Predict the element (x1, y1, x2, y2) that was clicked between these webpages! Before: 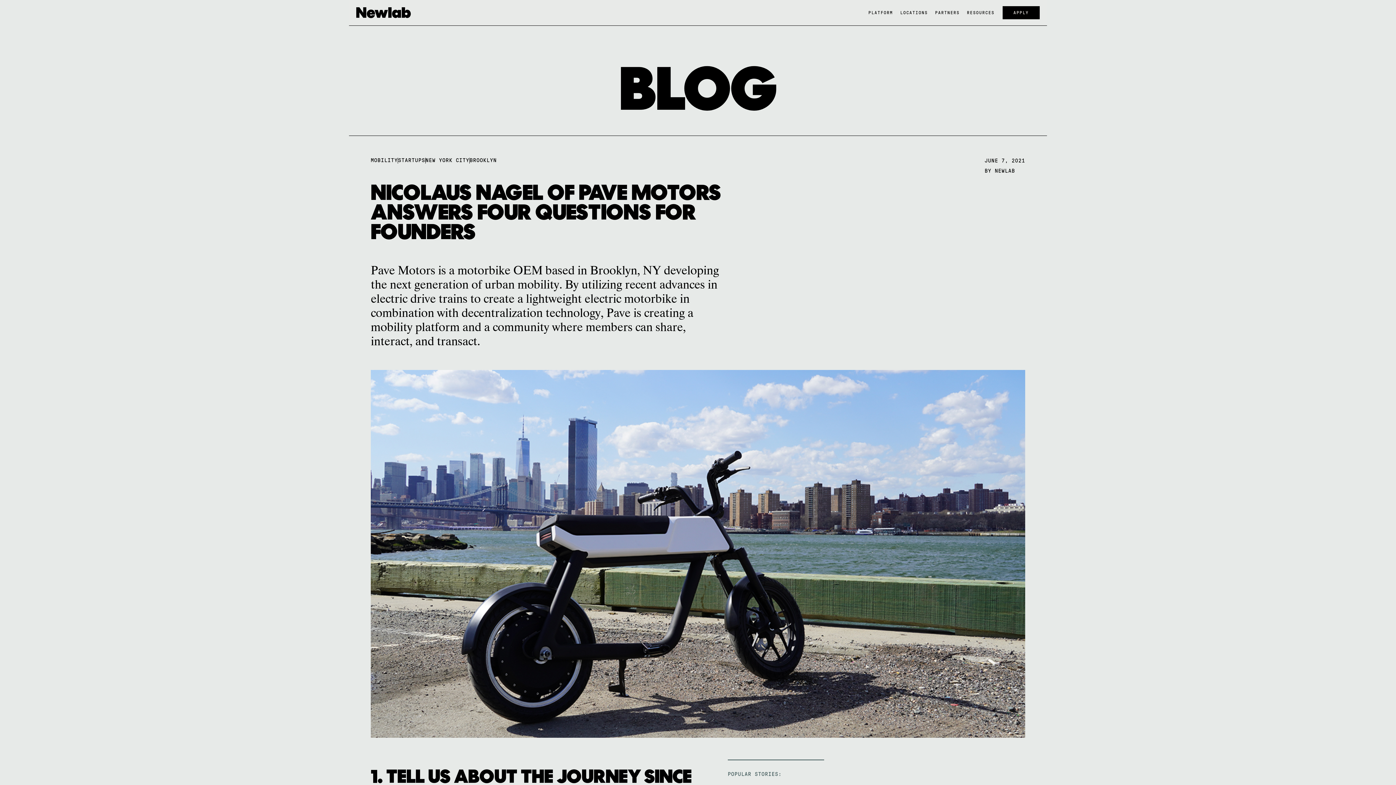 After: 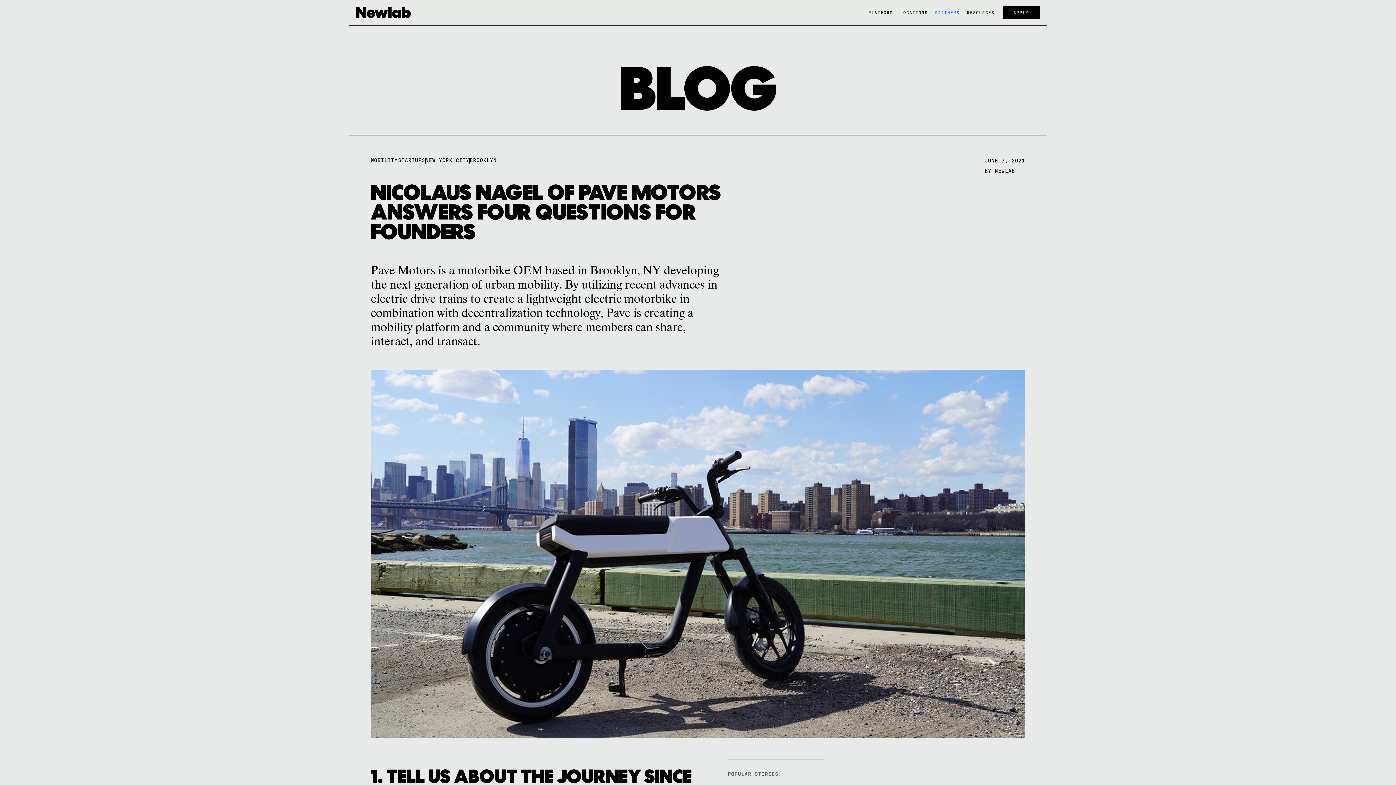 Action: bbox: (931, 6, 963, 18) label: PARTNERS